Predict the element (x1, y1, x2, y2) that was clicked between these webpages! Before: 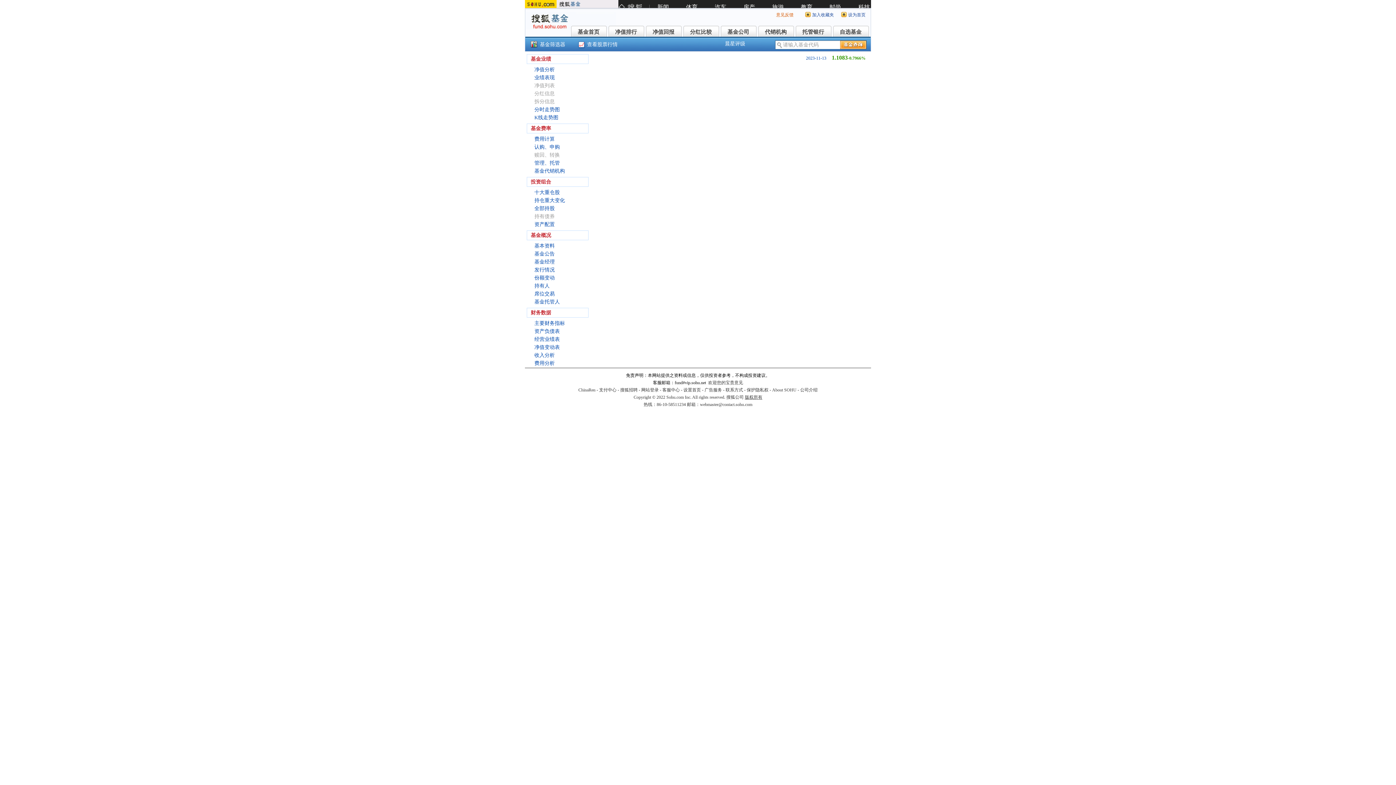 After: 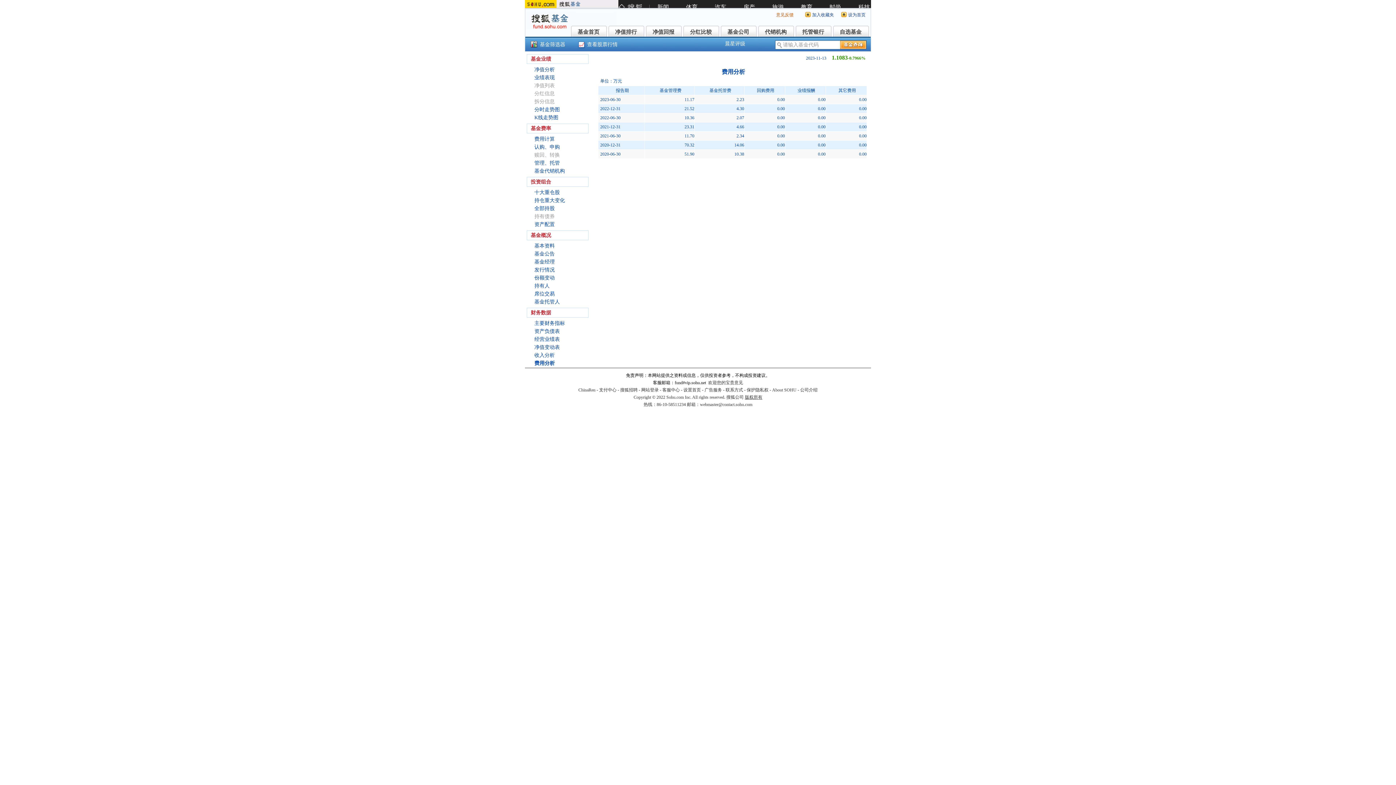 Action: label: 费用分析 bbox: (534, 360, 554, 366)